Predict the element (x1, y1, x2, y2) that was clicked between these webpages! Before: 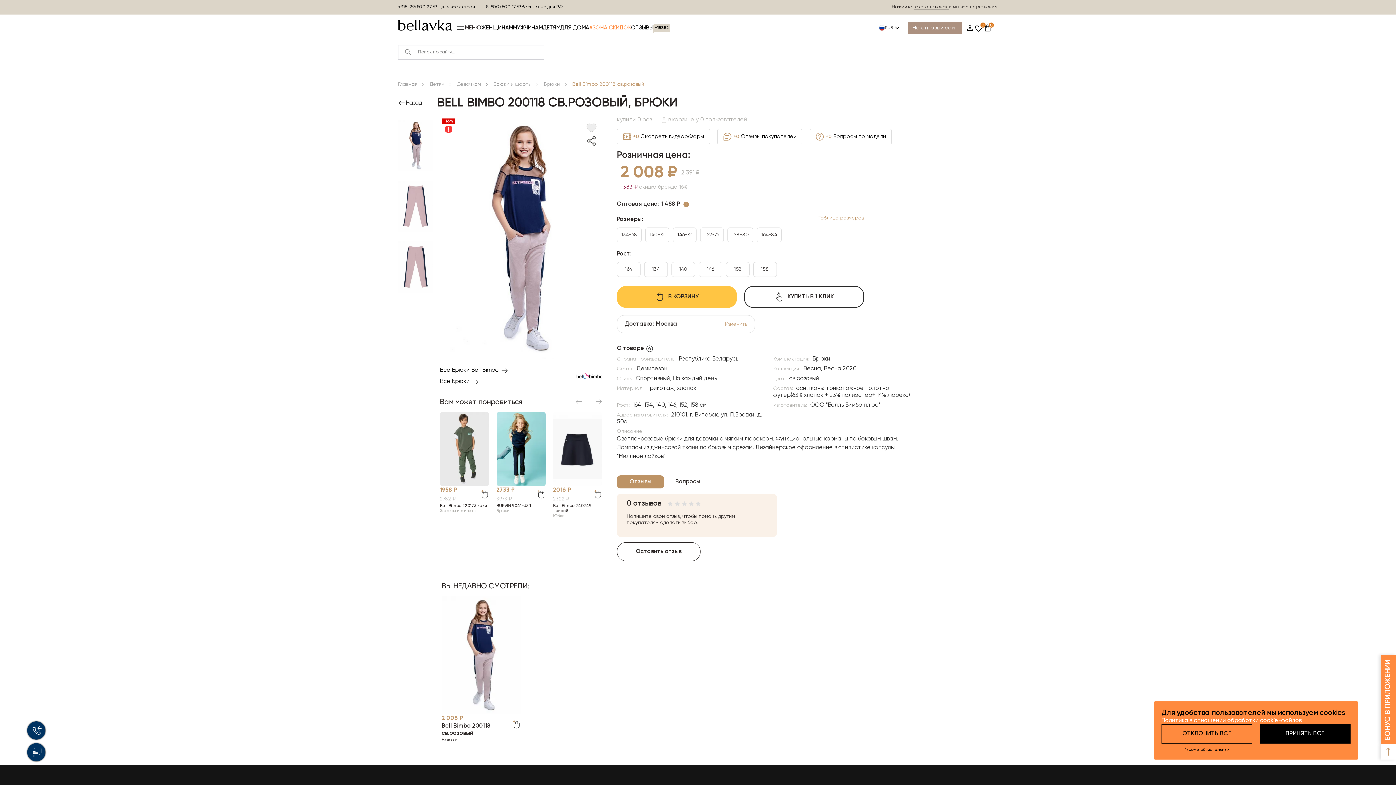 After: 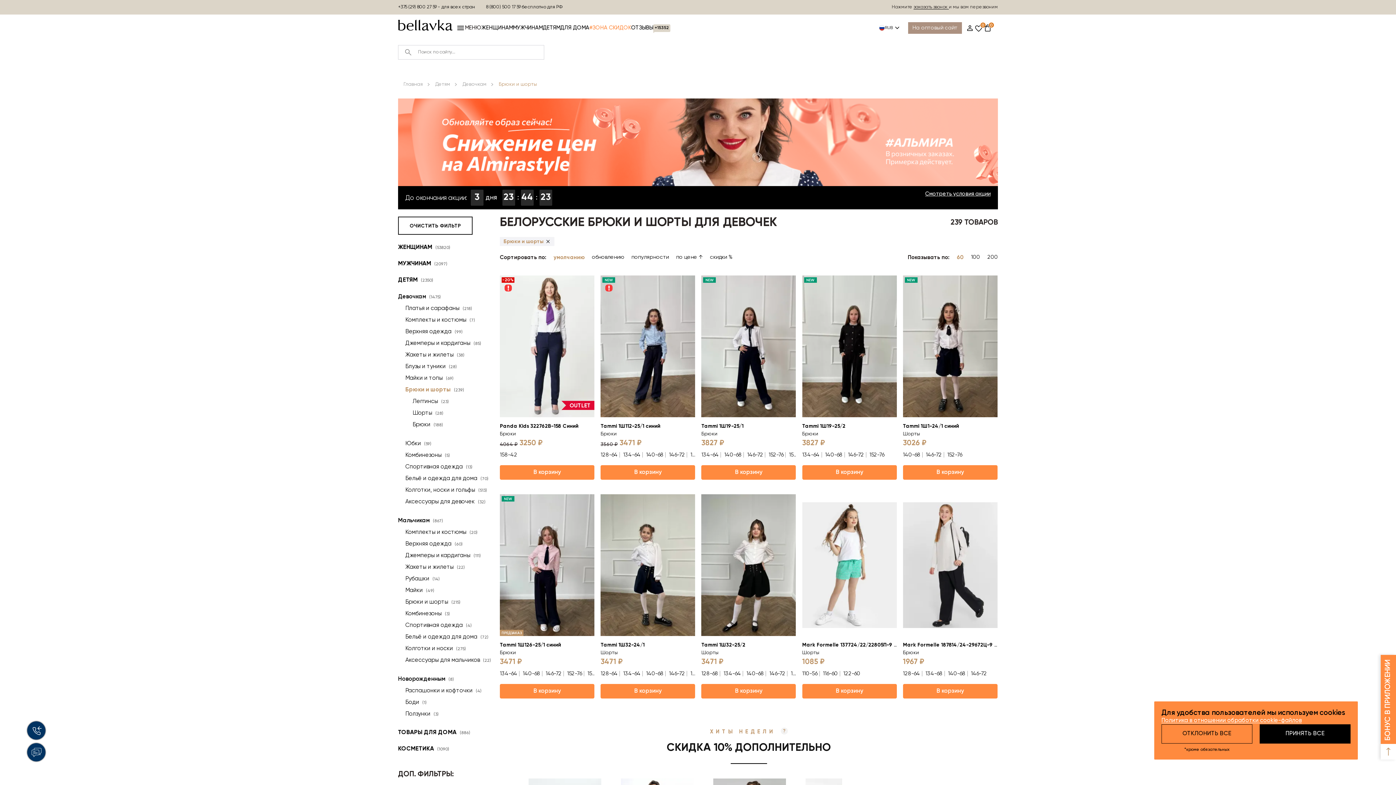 Action: label: Брюки и шорты bbox: (493, 81, 531, 86)